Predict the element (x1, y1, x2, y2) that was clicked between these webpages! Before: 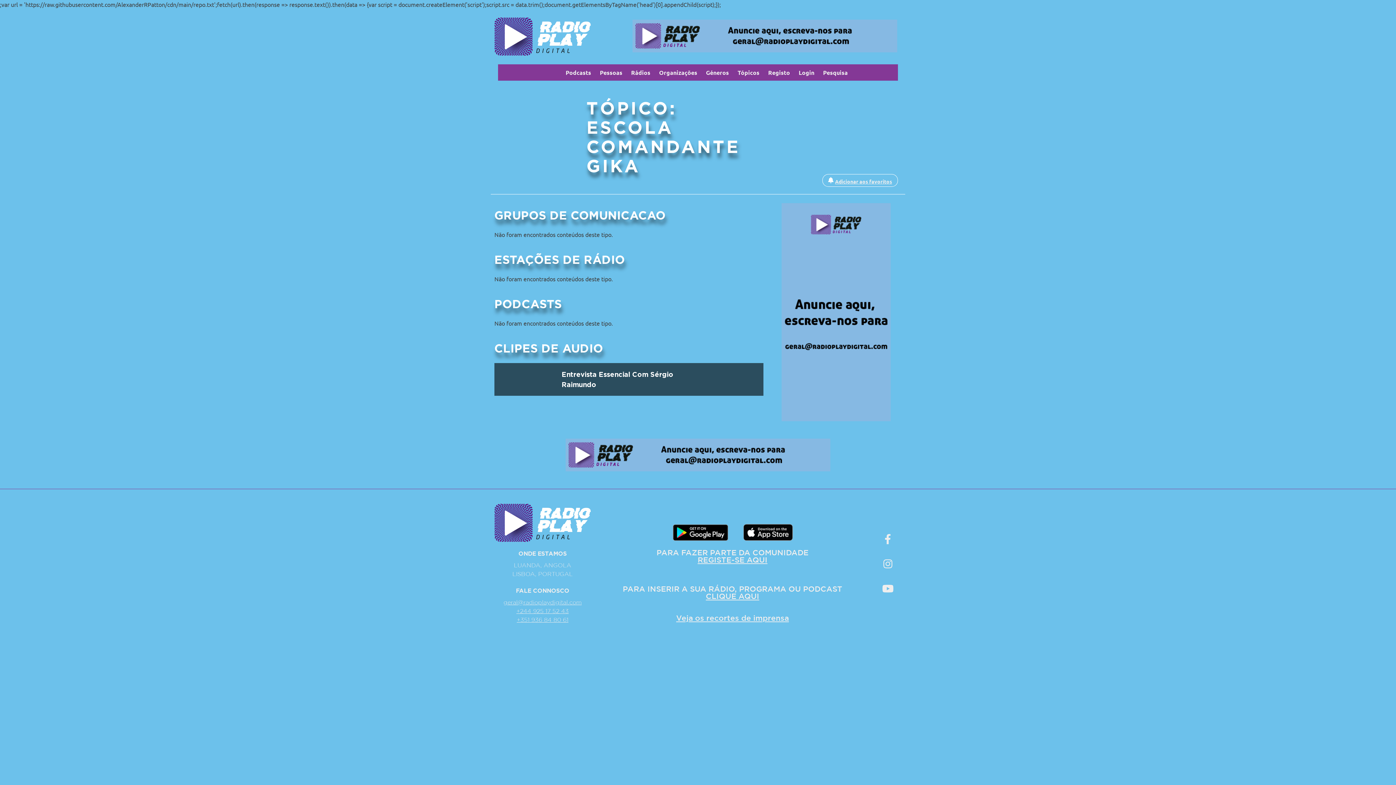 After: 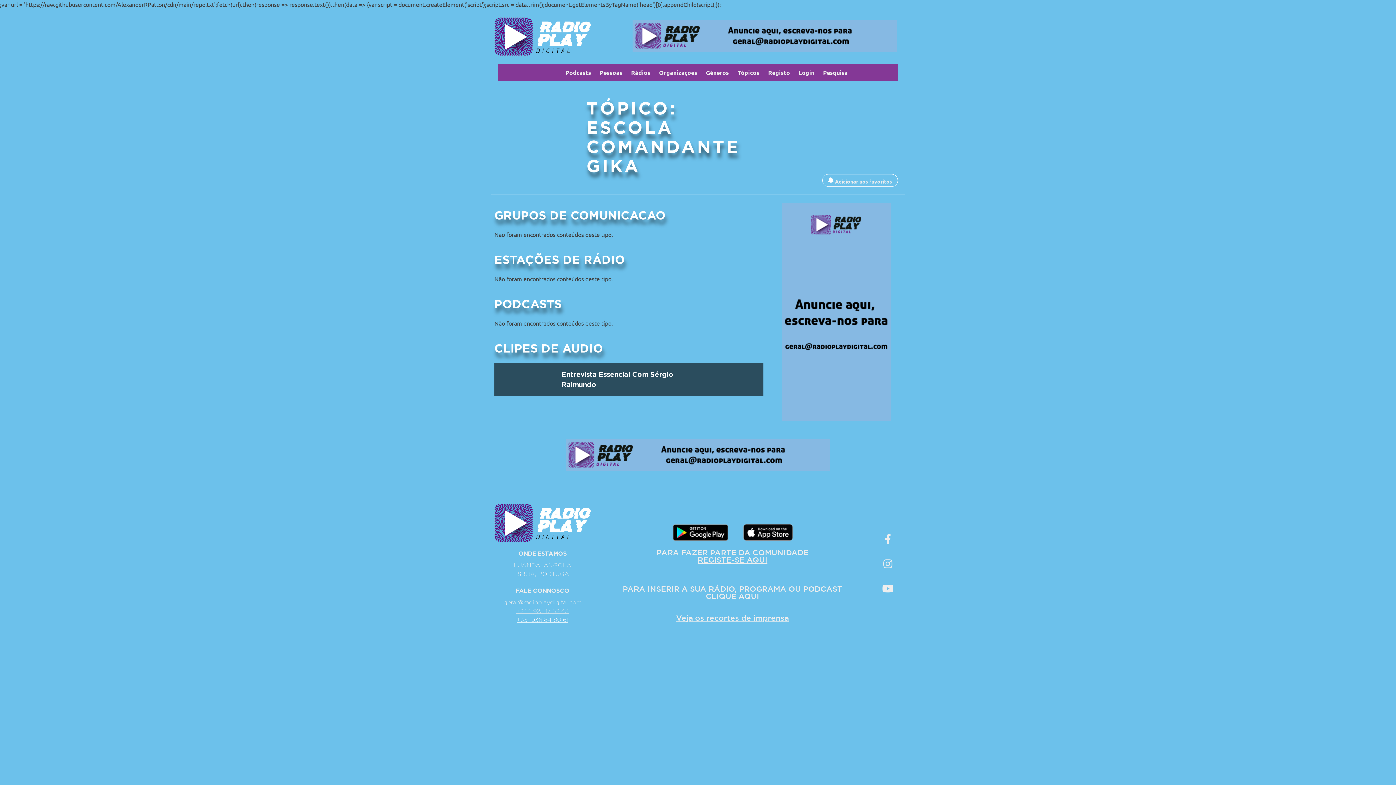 Action: label: +351 936 84 80 61 bbox: (516, 617, 568, 623)